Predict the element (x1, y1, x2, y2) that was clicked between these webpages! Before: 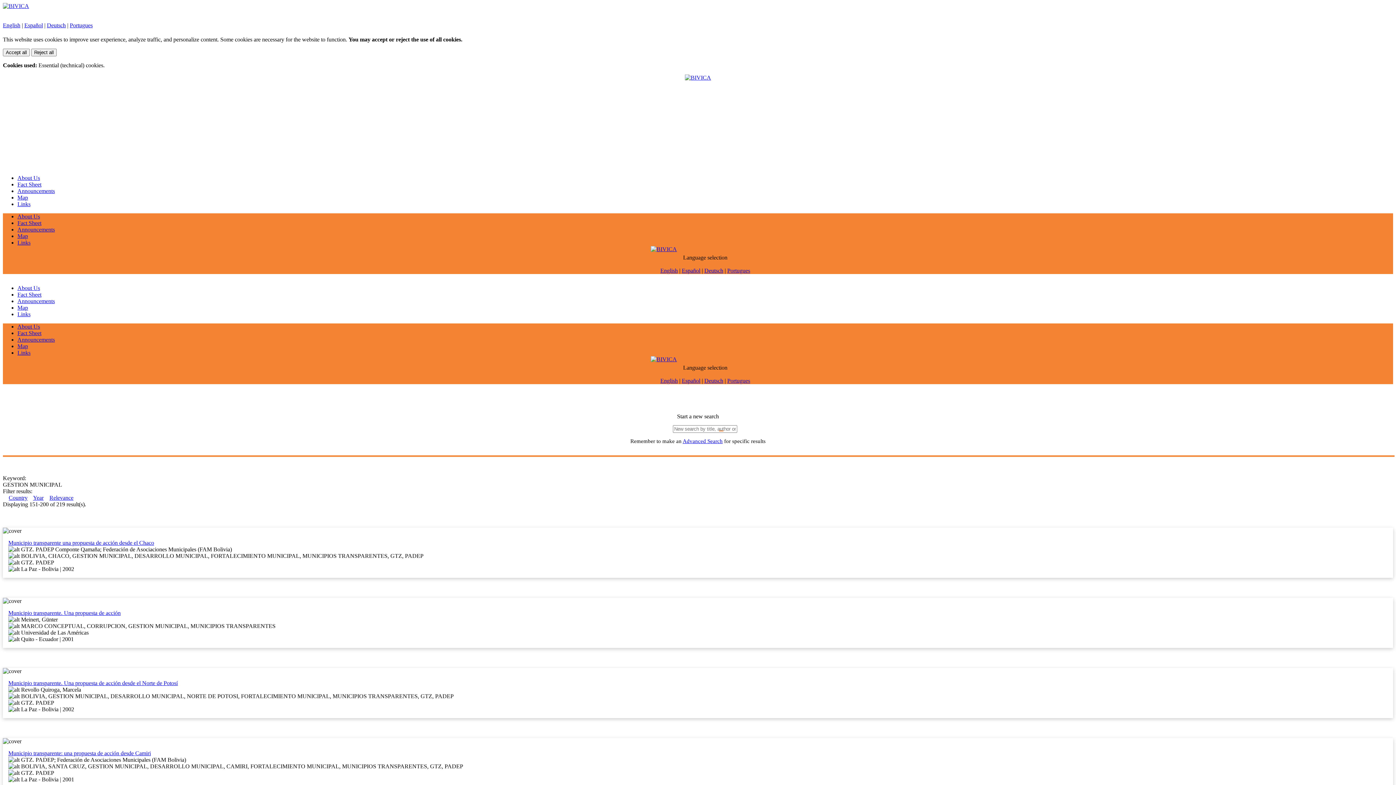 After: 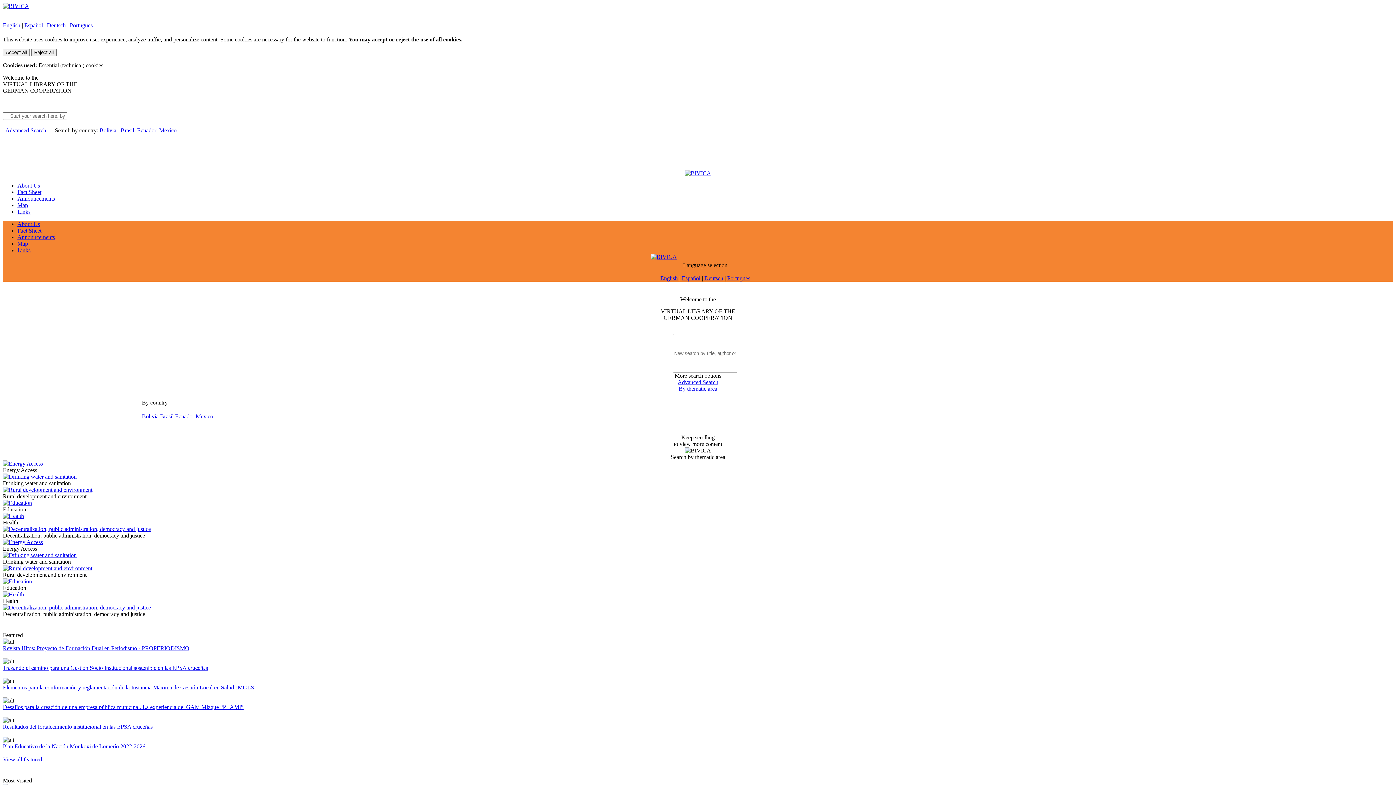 Action: bbox: (660, 377, 678, 384) label: English